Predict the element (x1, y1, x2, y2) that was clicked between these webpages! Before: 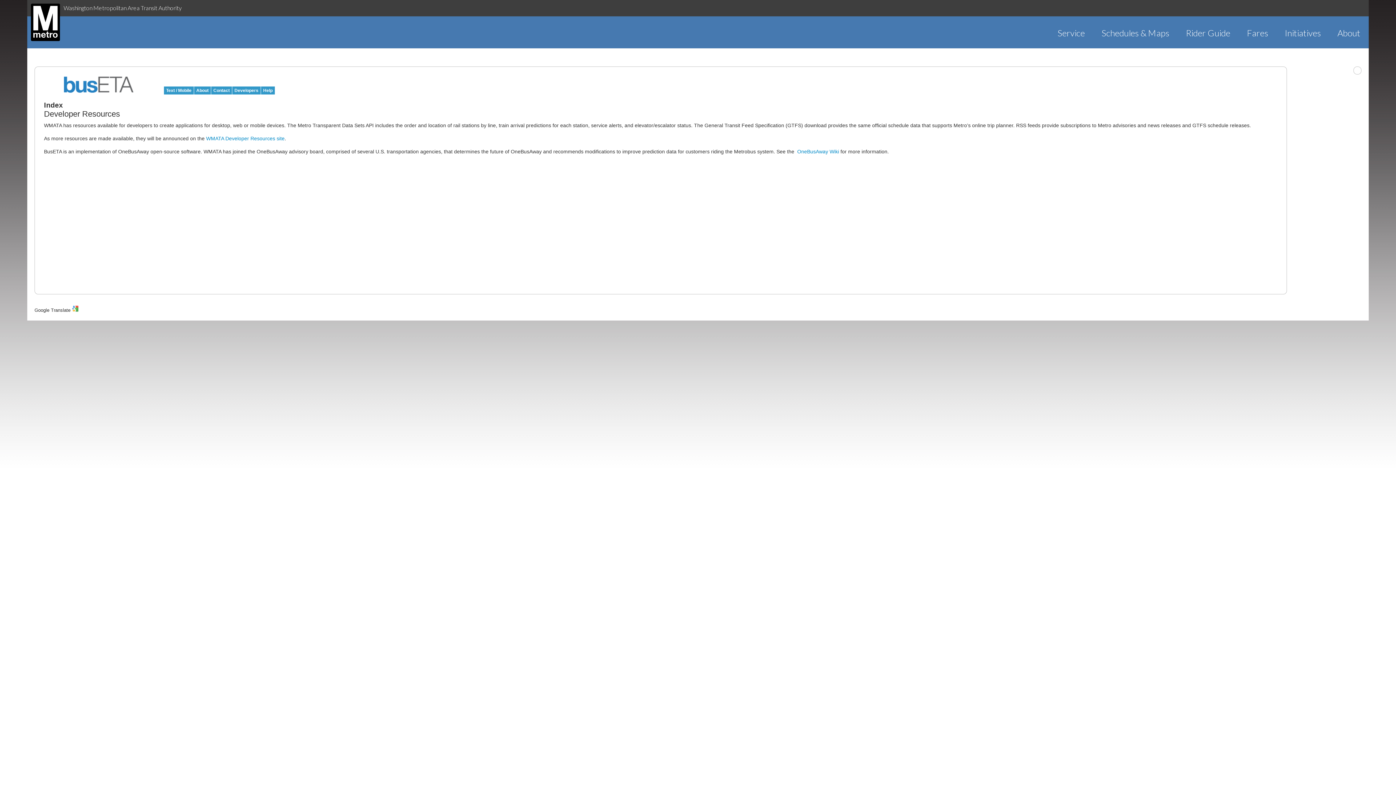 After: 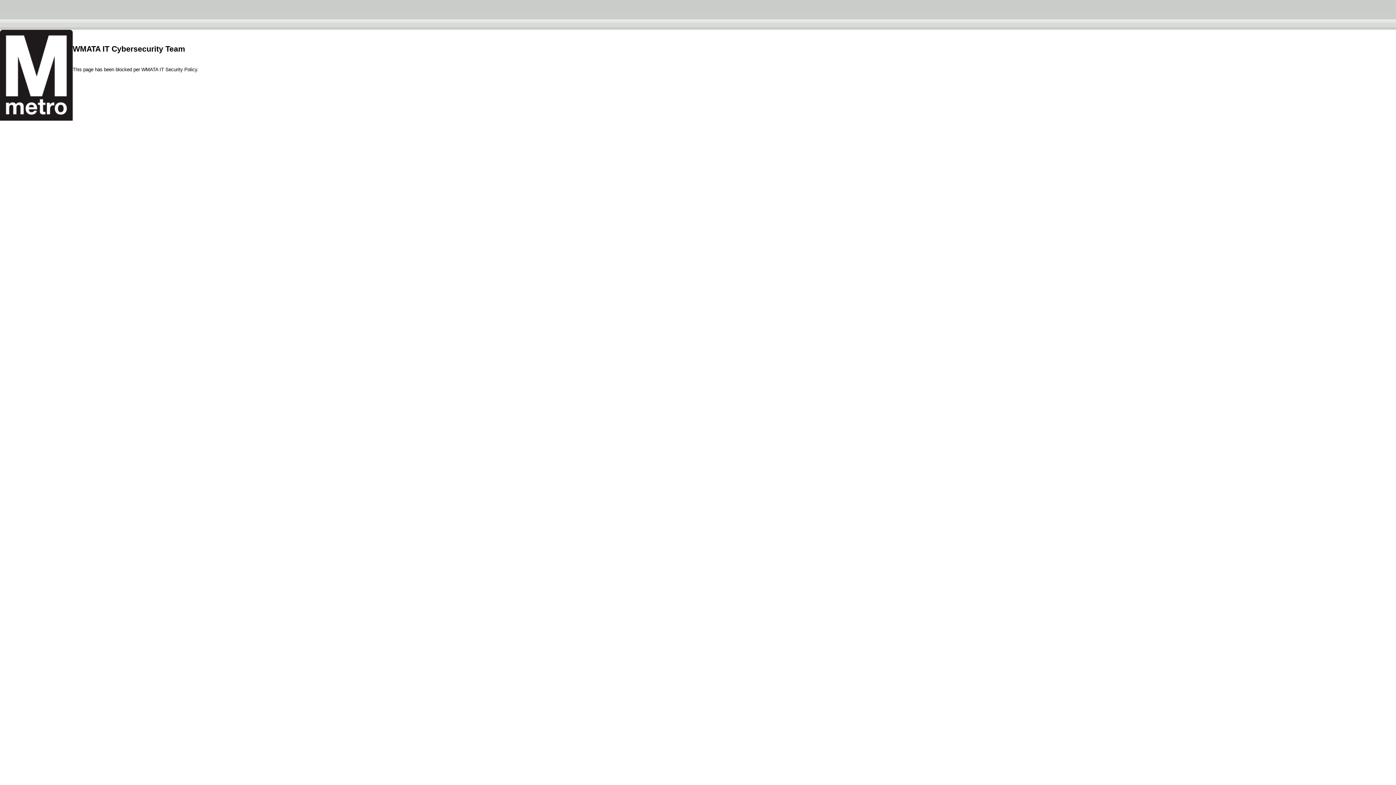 Action: bbox: (27, 3, 56, 40)